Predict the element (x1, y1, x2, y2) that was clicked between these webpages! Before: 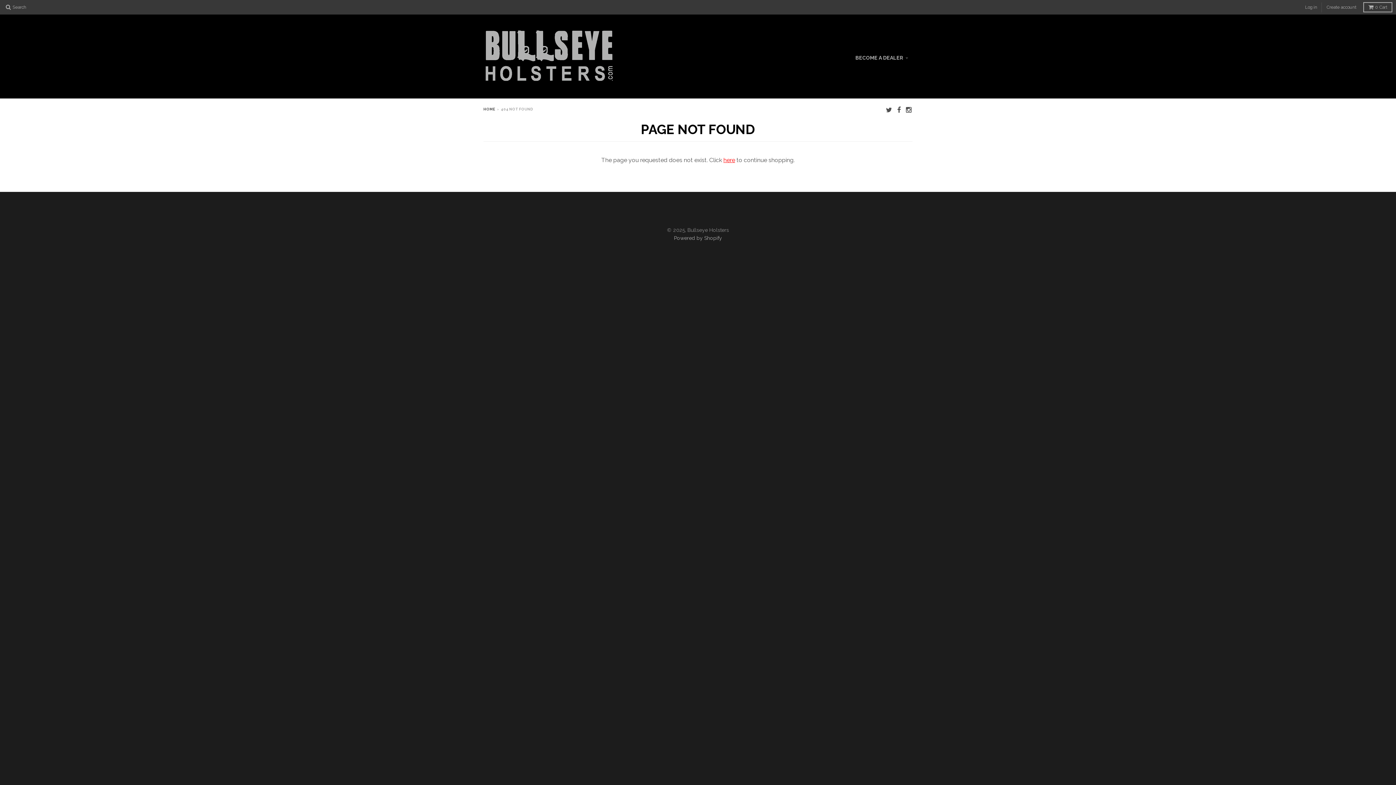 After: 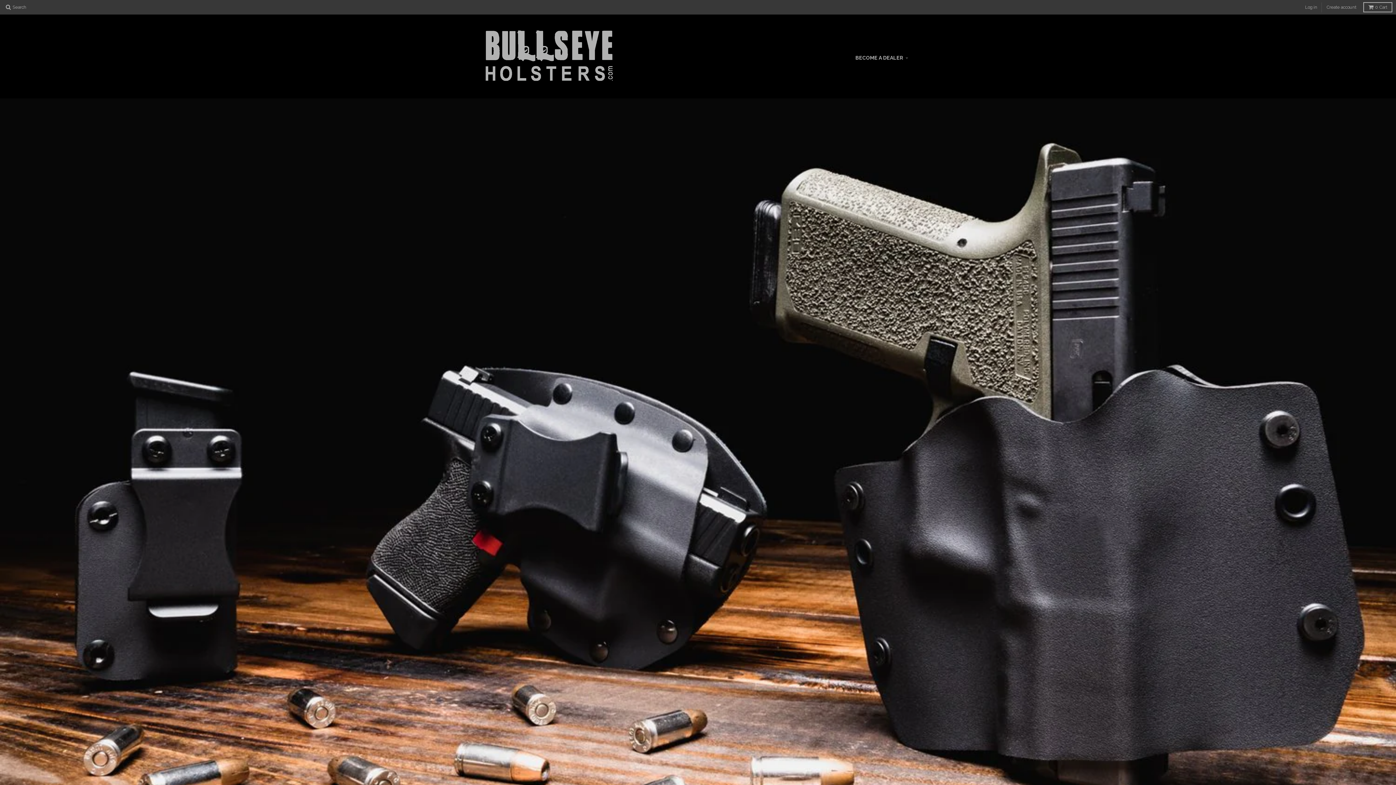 Action: bbox: (483, 107, 495, 111) label: HOME